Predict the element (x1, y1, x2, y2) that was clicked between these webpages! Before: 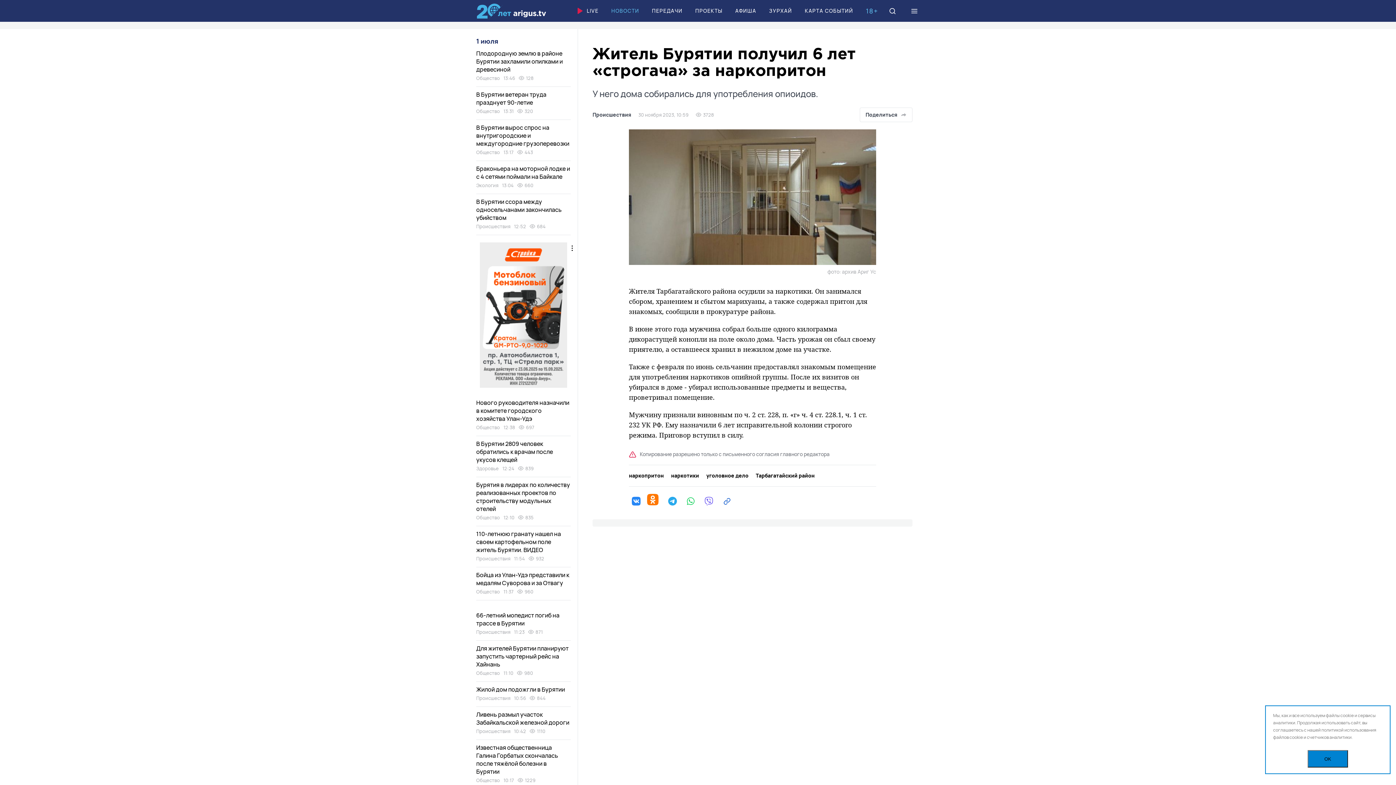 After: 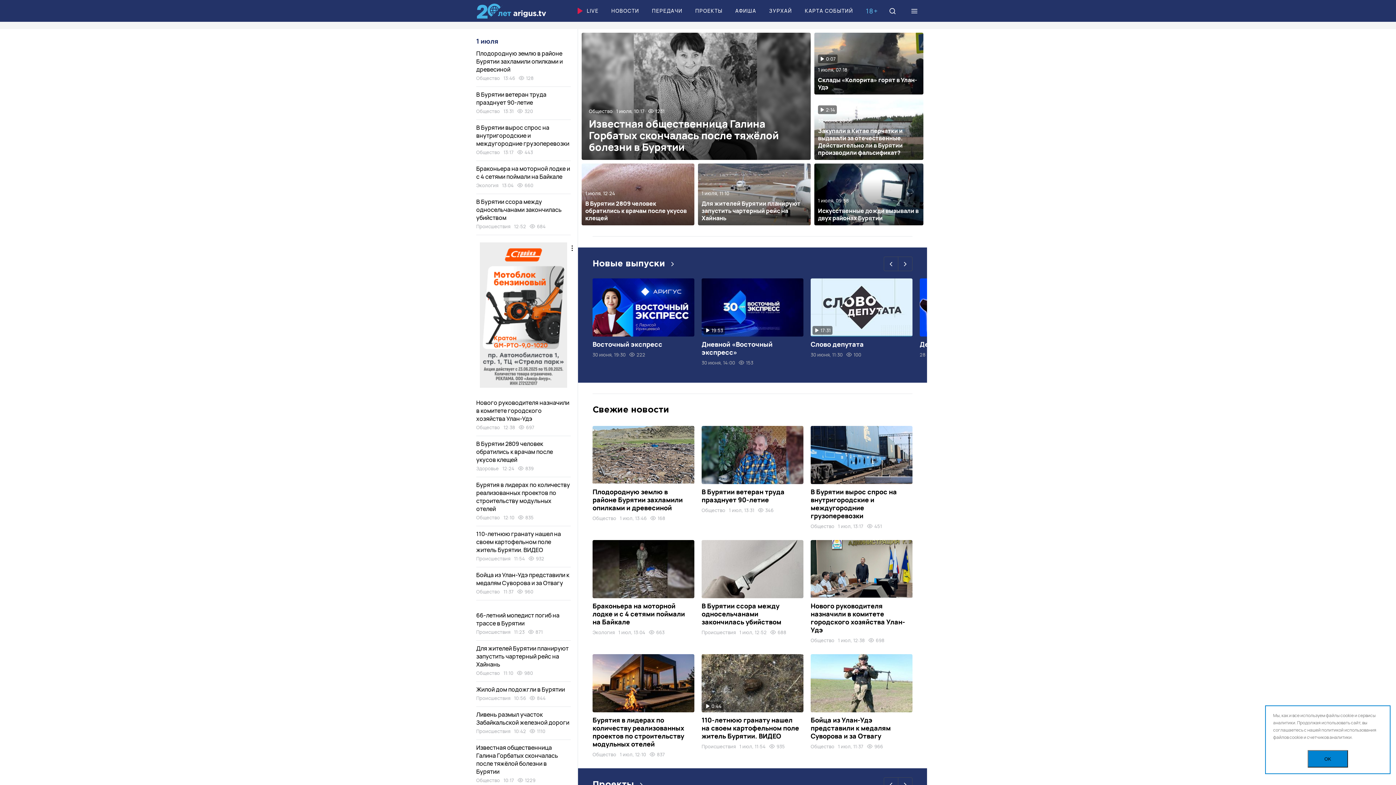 Action: label: Ариг Ус bbox: (476, 3, 546, 18)